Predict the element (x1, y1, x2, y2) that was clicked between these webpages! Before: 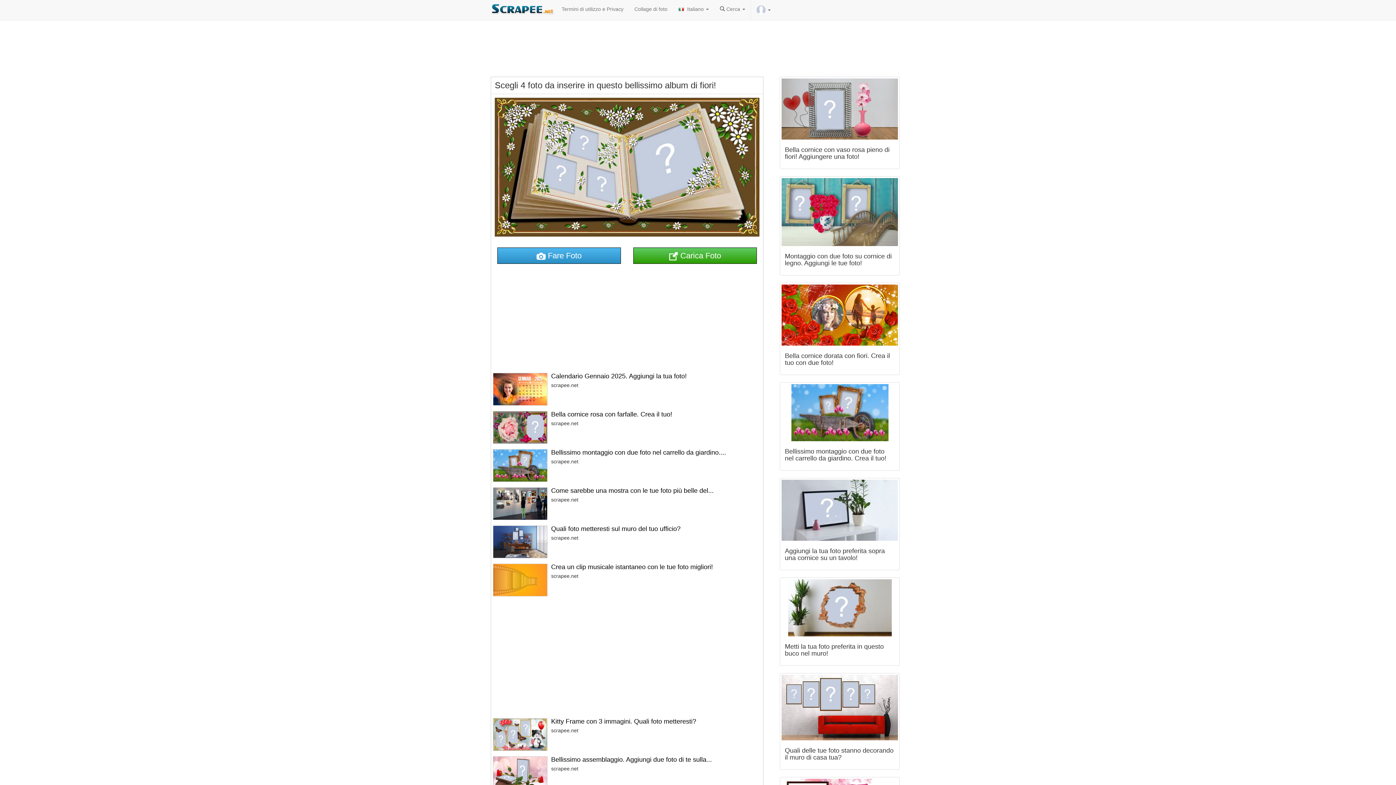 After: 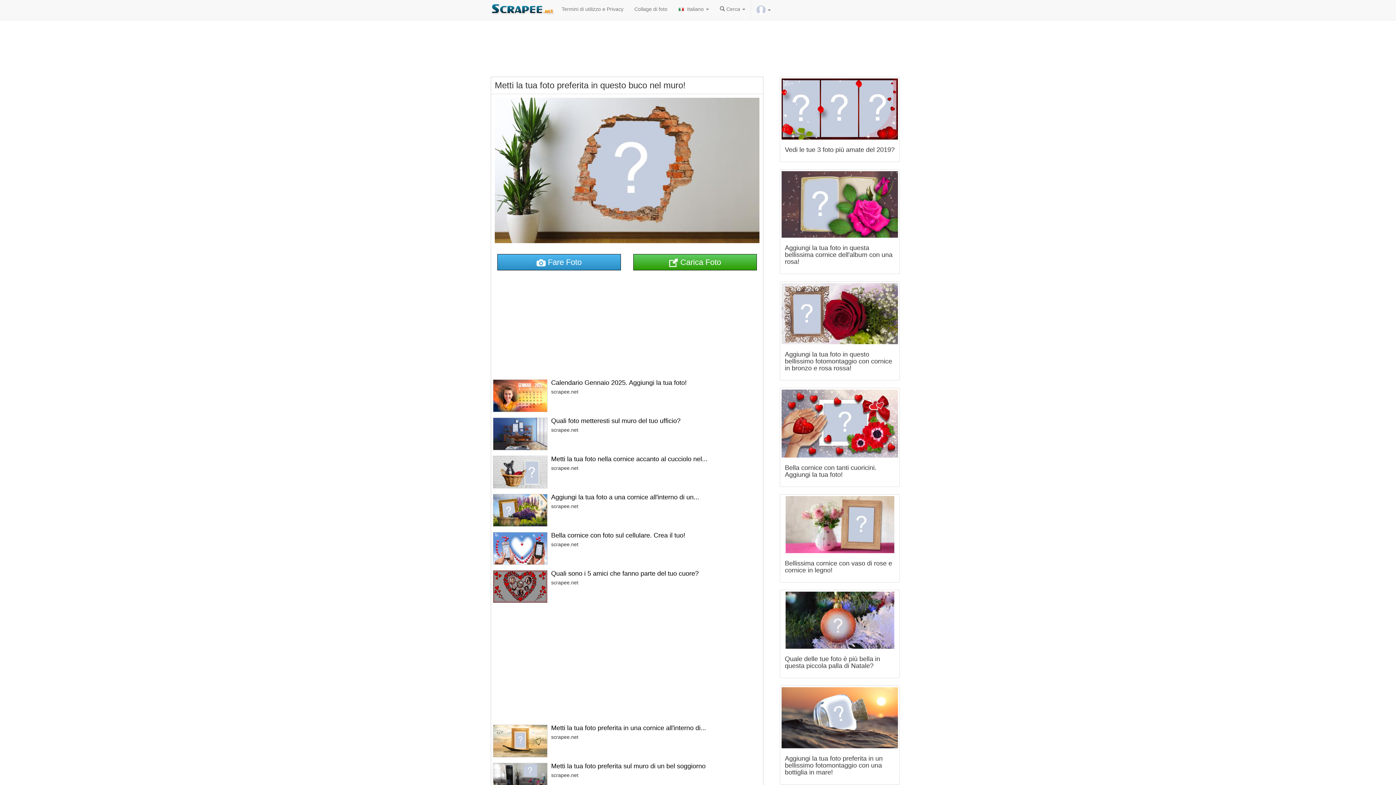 Action: label: Metti la tua foto preferita in questo buco nel muro! bbox: (780, 577, 900, 666)